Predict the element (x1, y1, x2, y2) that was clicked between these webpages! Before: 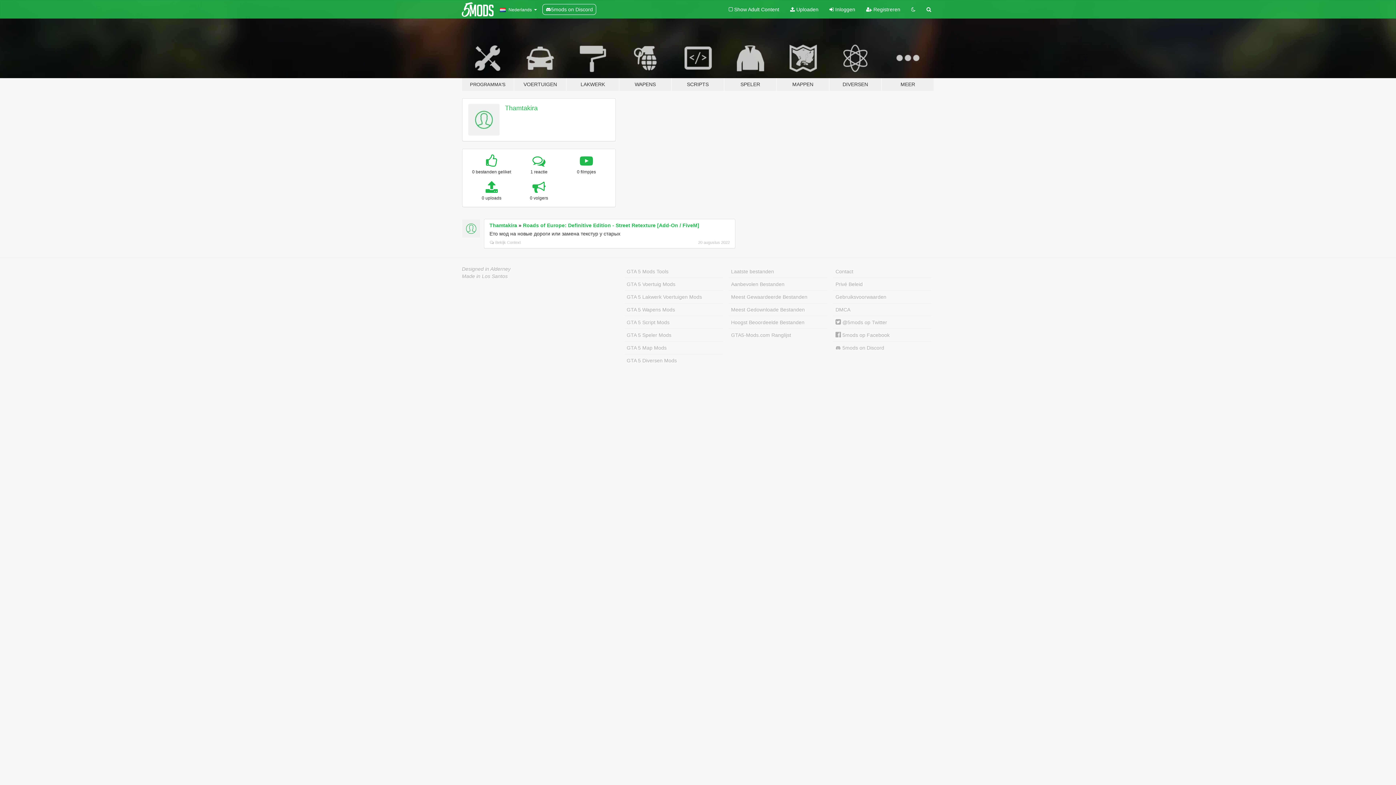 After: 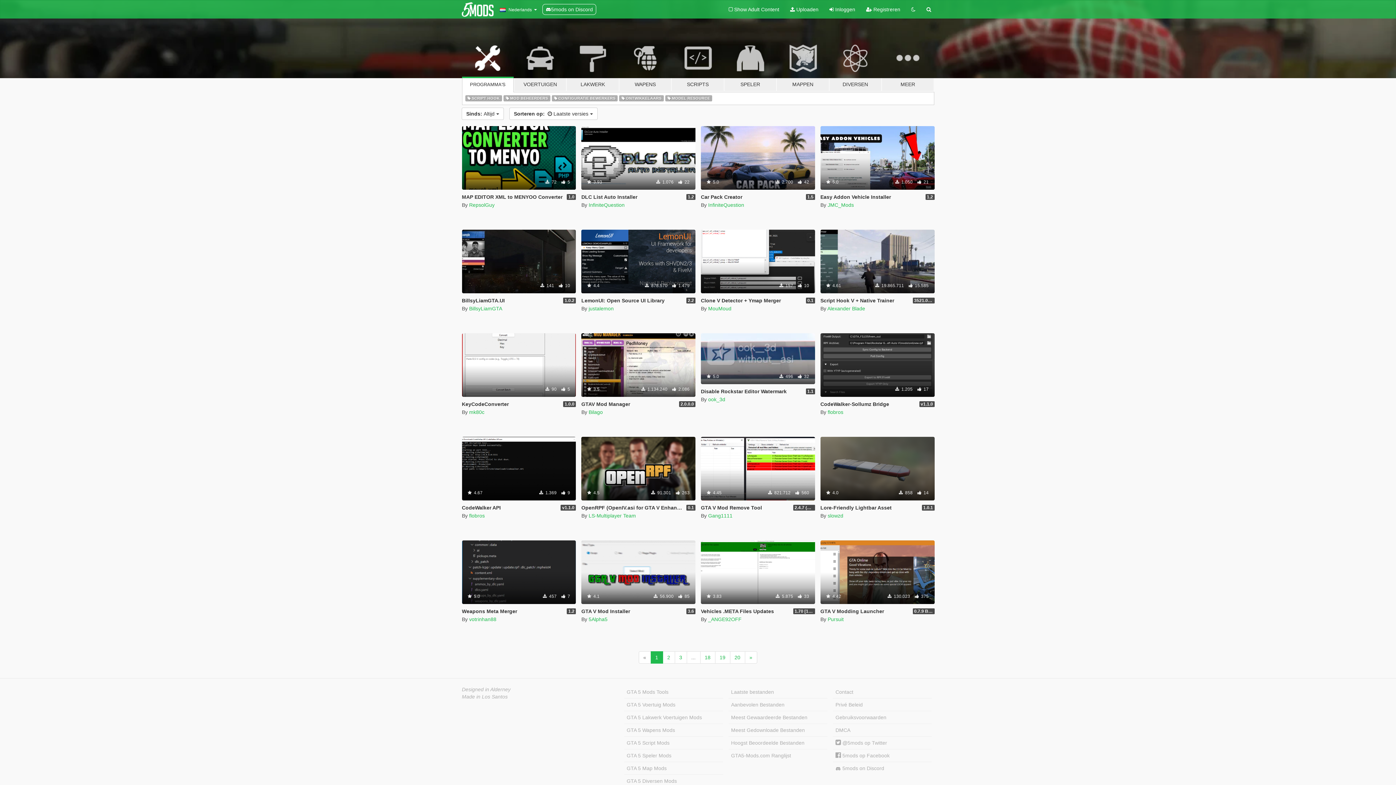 Action: bbox: (624, 265, 723, 278) label: GTA 5 Mods Tools